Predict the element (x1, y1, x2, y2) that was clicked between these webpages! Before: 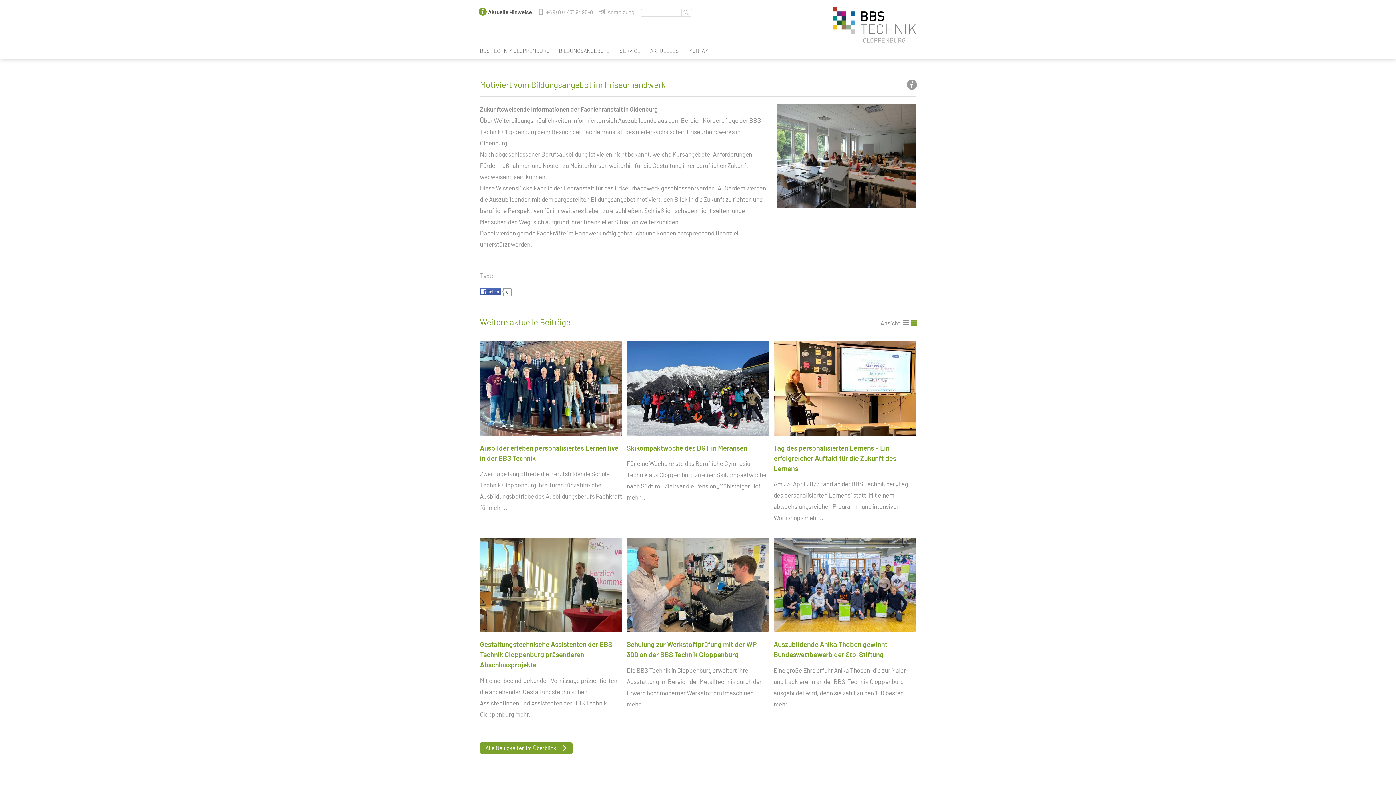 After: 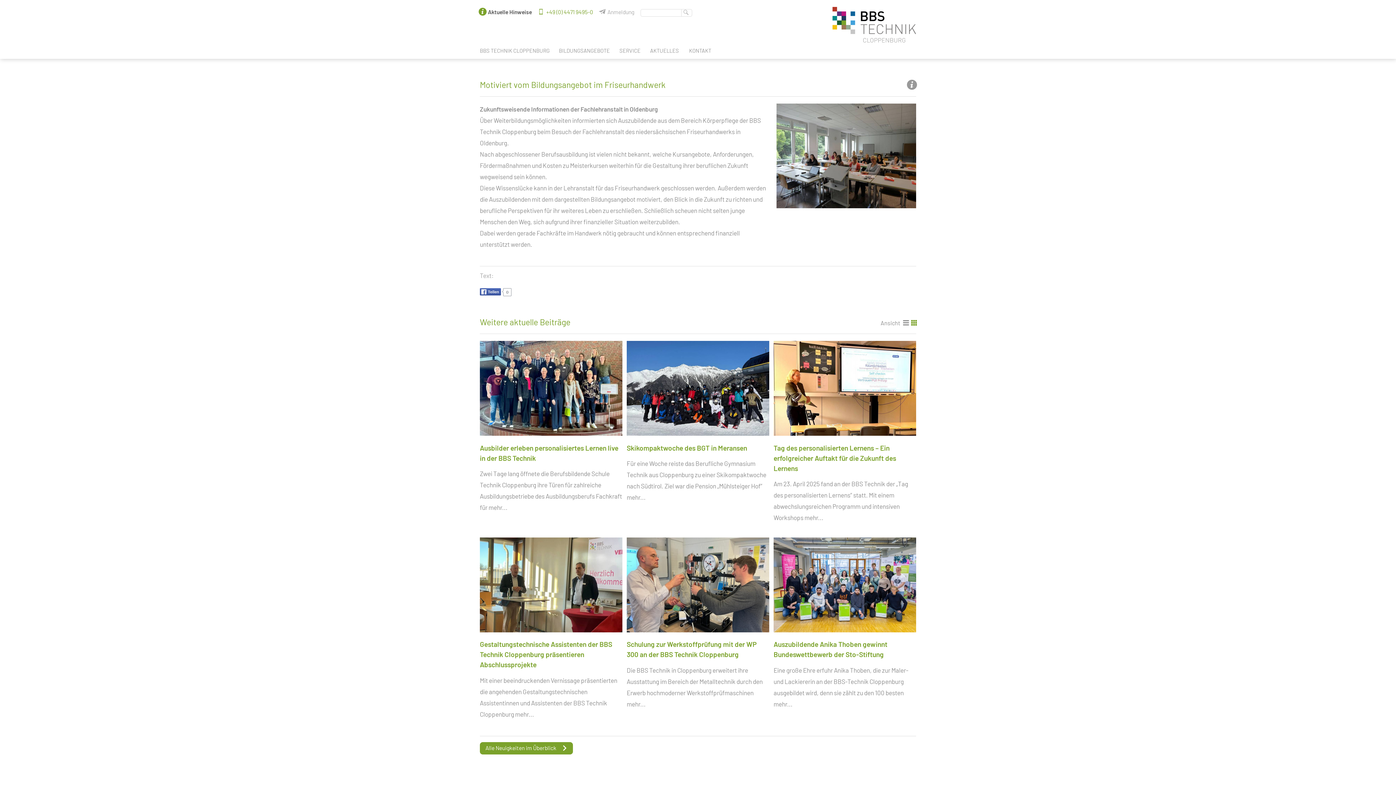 Action: bbox: (538, 8, 593, 15) label:  +49 (0) 4471 9495-0